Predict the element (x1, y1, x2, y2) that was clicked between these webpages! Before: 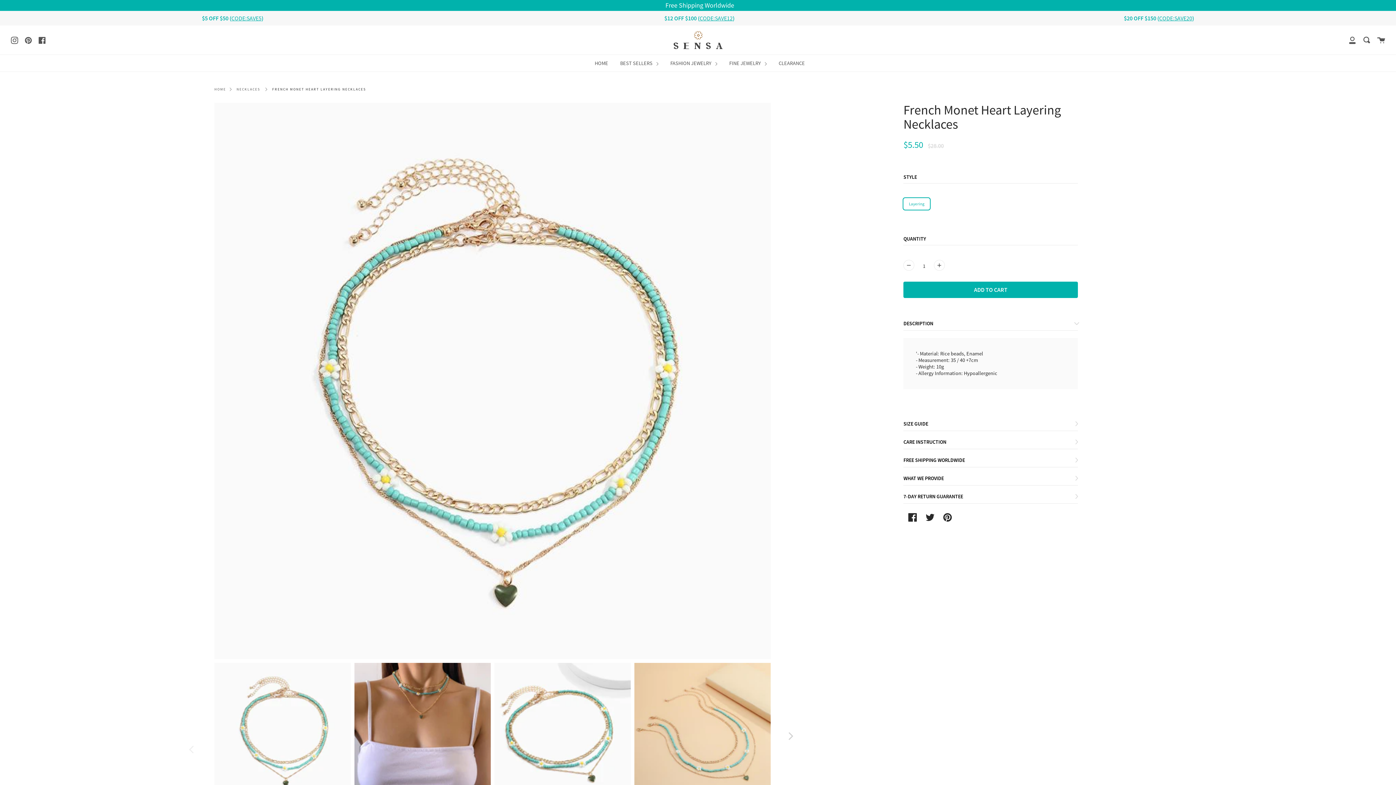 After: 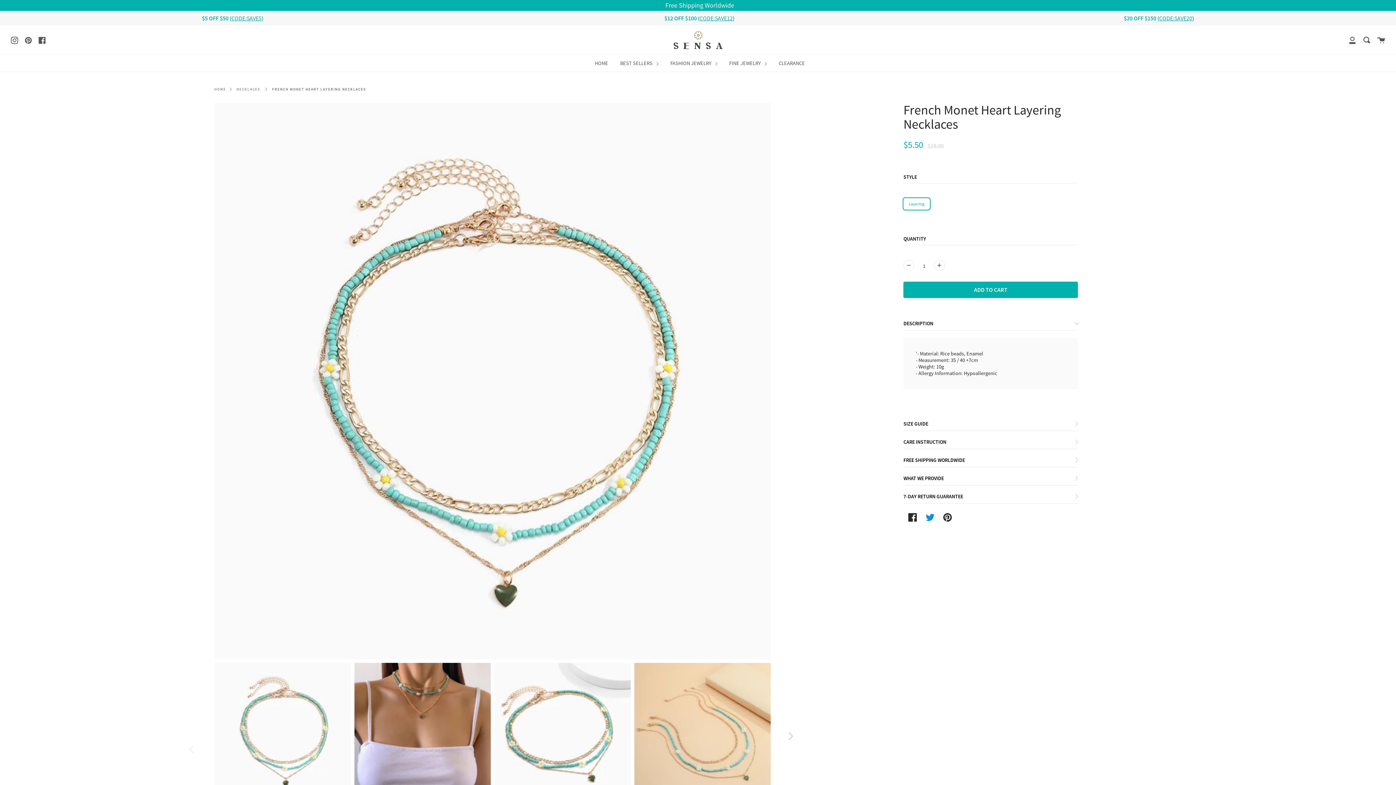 Action: bbox: (921, 512, 938, 522) label: TWEET ON TWITTER